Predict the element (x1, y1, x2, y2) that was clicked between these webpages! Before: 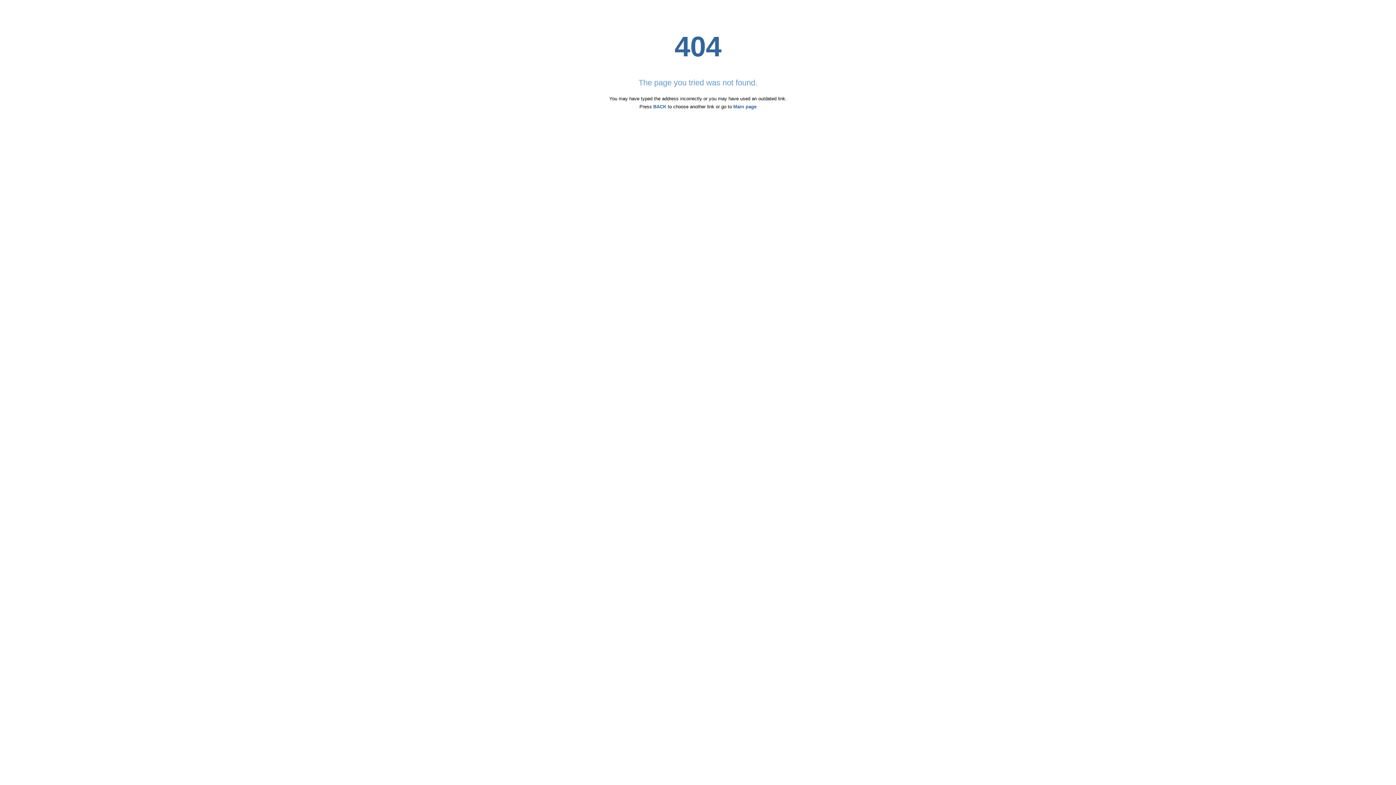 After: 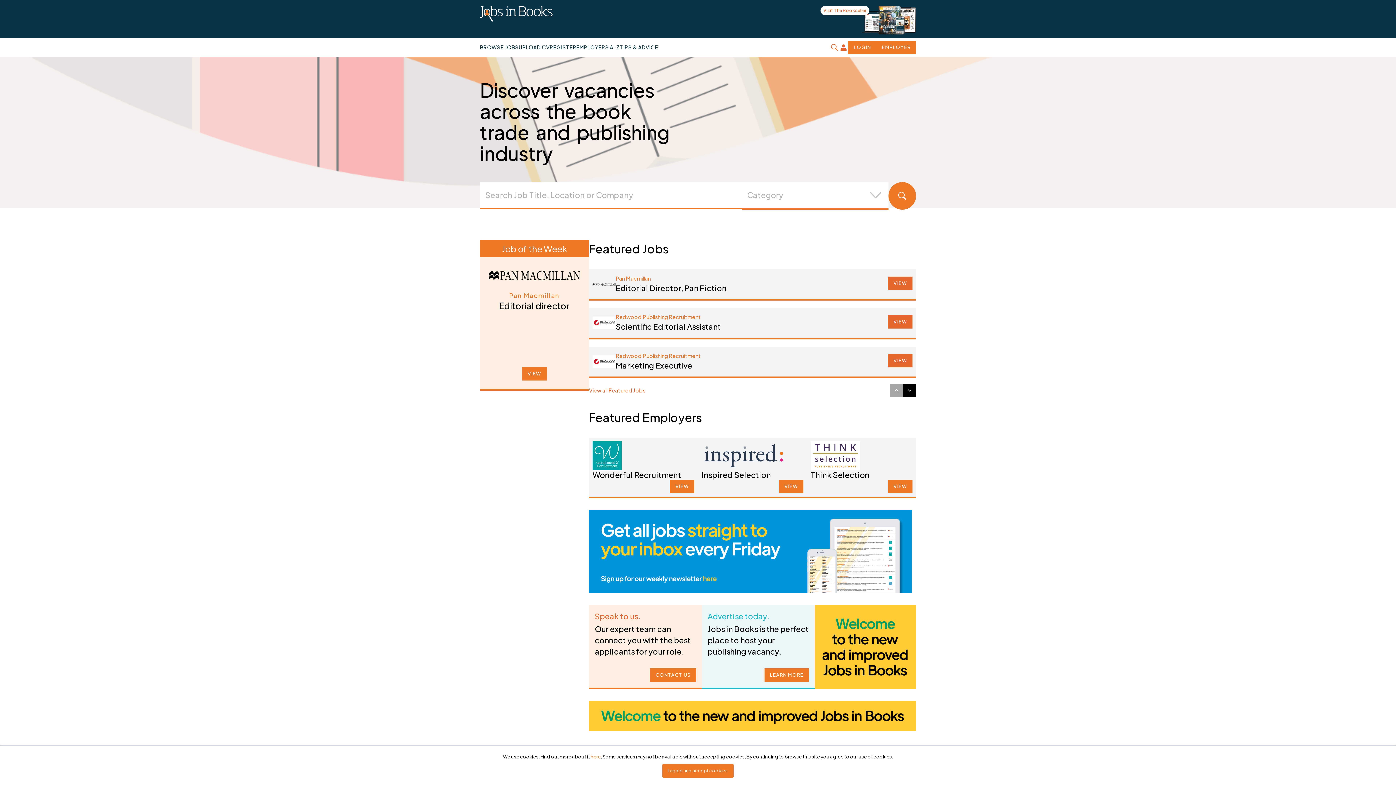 Action: label: Main page bbox: (733, 104, 756, 109)